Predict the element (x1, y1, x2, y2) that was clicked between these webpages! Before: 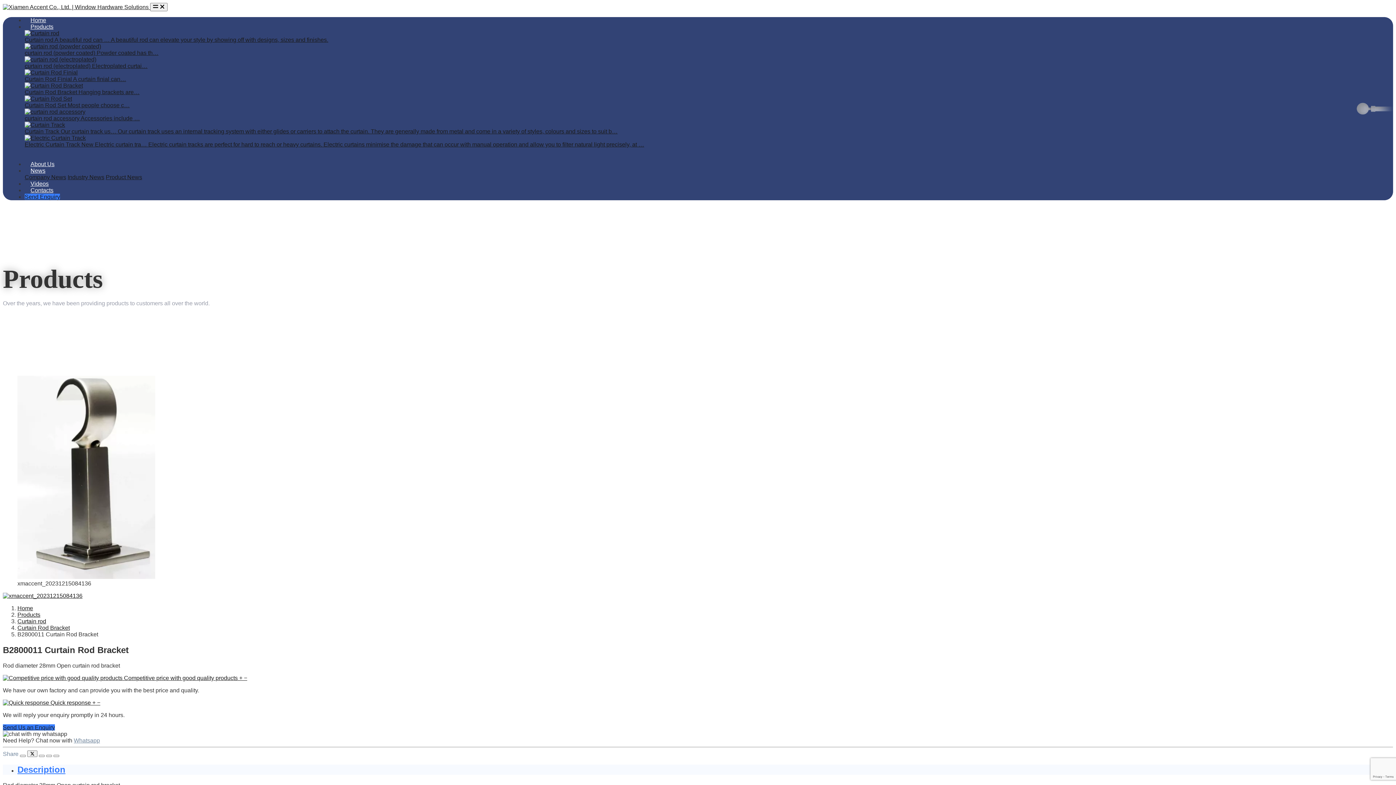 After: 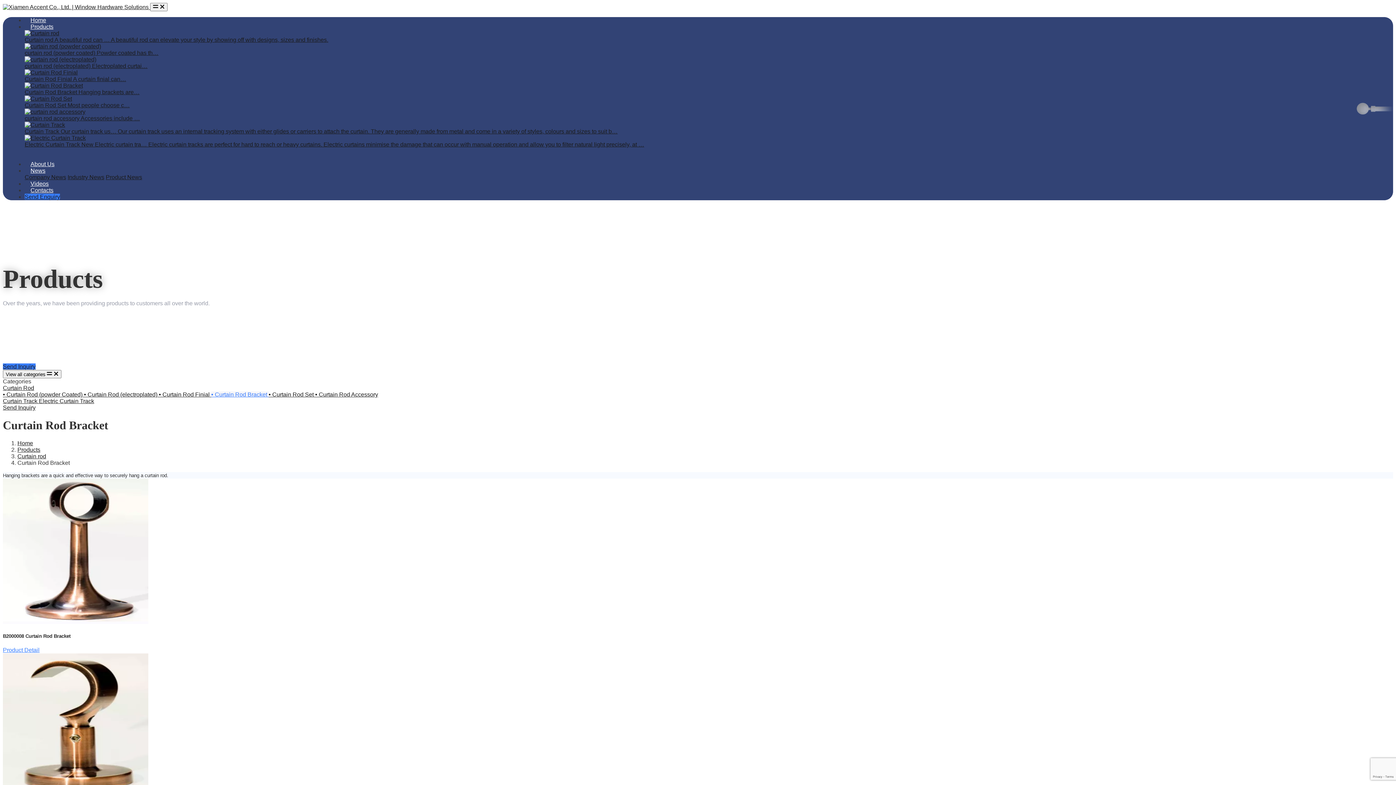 Action: label: Curtain Rod Bracket Hanging brackets are… bbox: (24, 82, 1386, 95)